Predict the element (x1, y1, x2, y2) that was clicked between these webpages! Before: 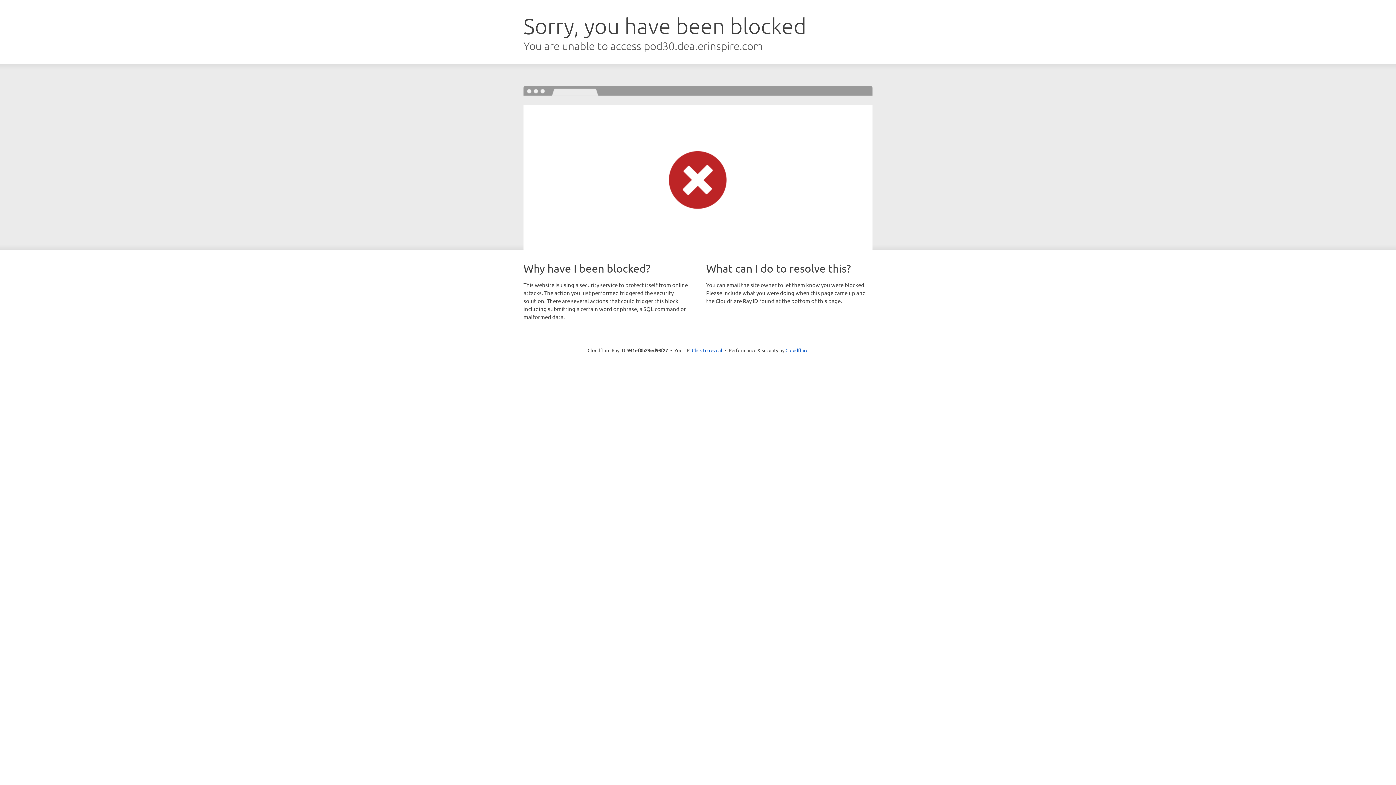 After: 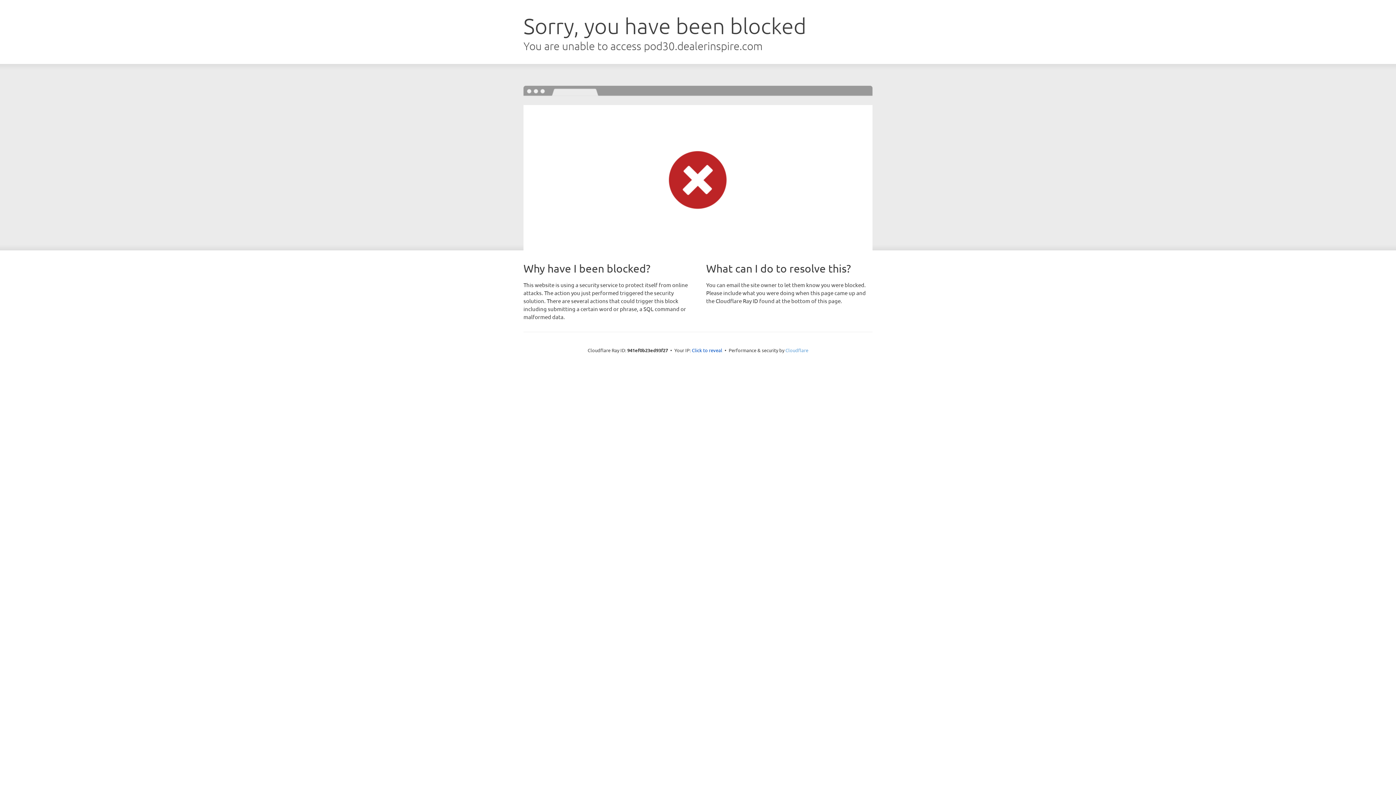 Action: bbox: (785, 347, 808, 353) label: Cloudflare